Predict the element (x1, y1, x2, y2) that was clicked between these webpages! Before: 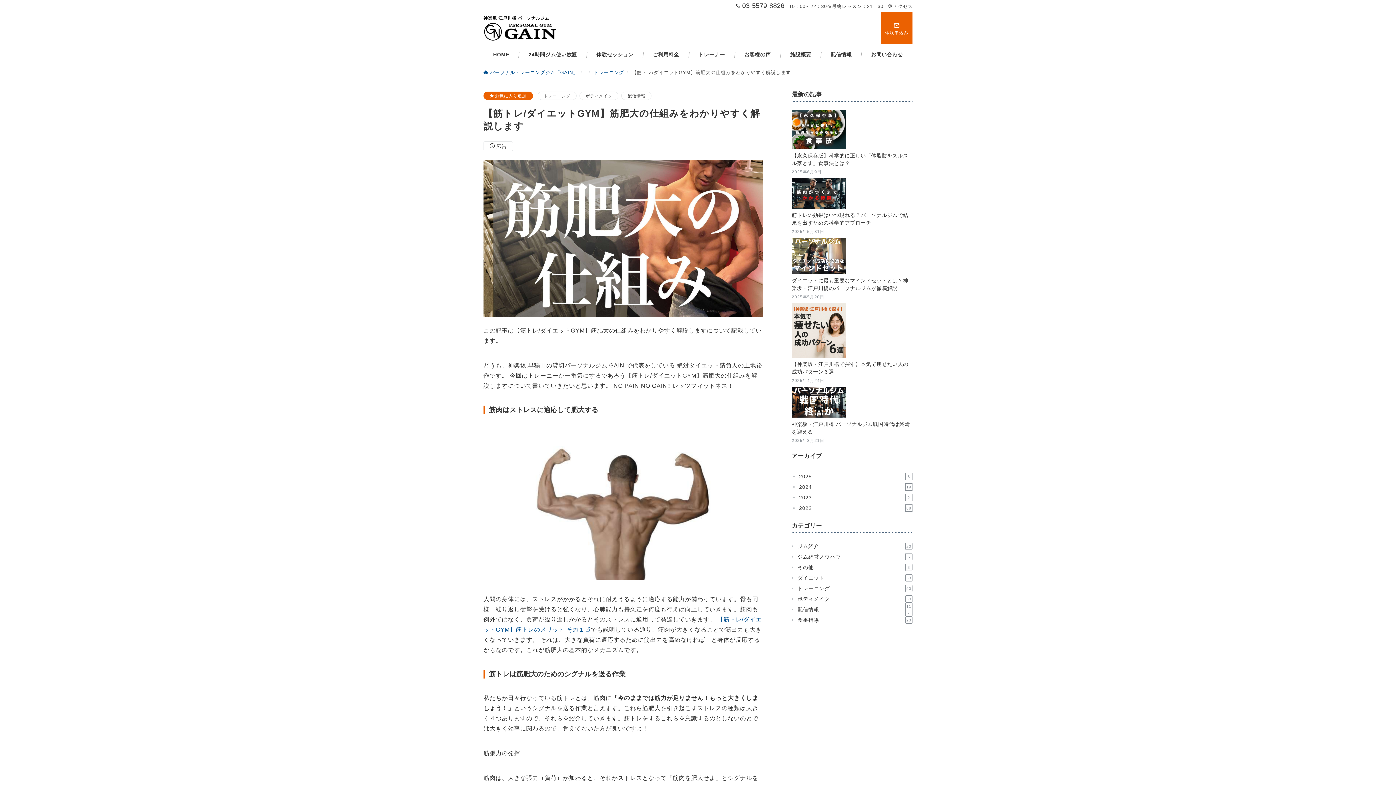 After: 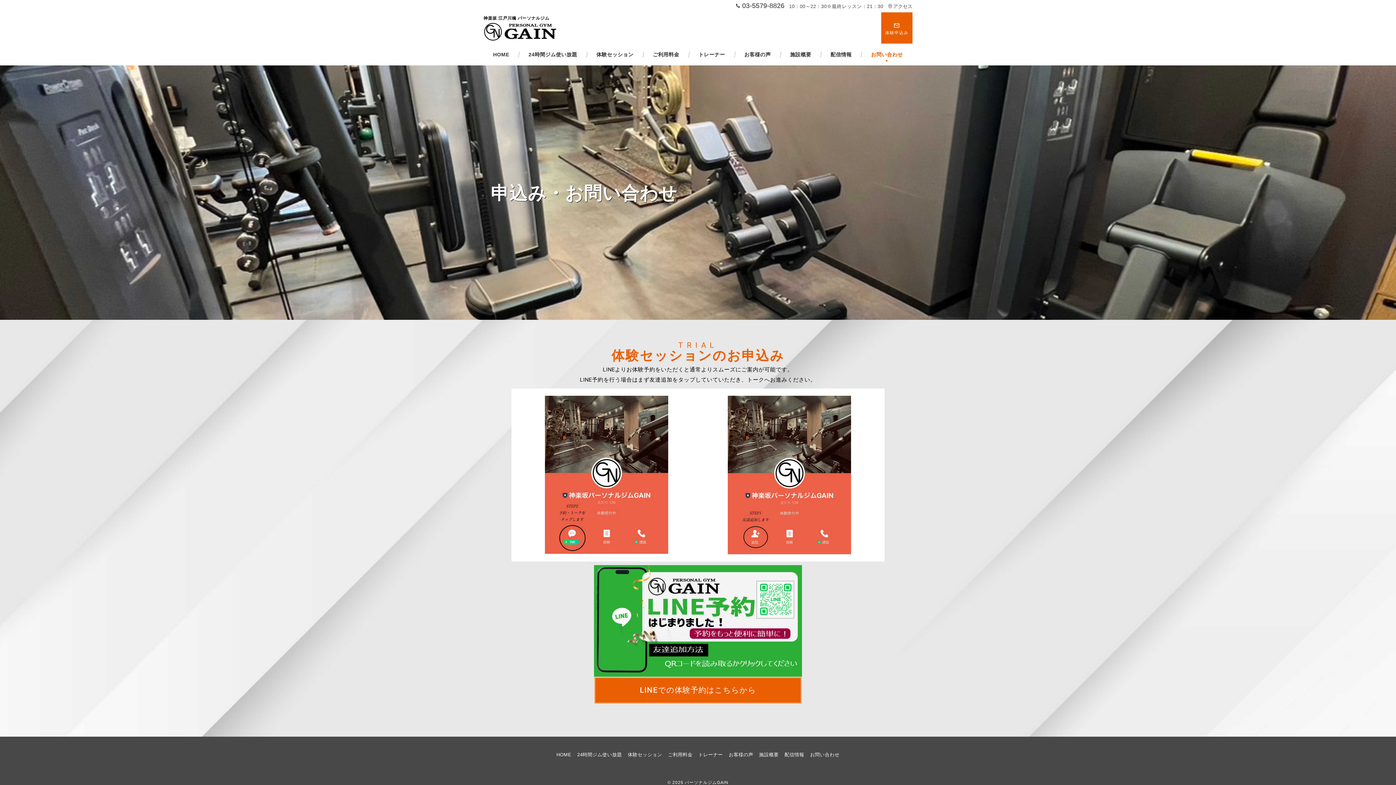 Action: bbox: (861, 43, 912, 65) label: お問い合わせ